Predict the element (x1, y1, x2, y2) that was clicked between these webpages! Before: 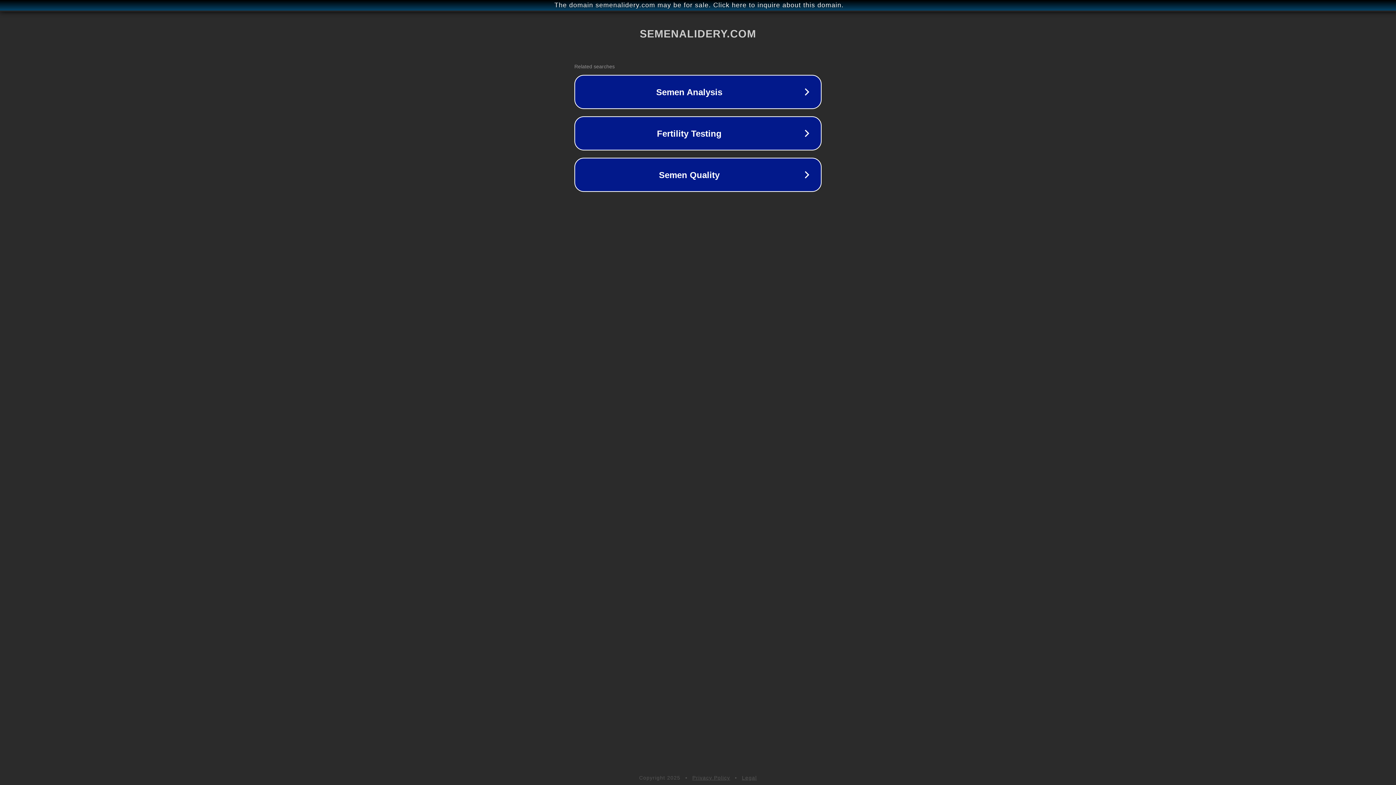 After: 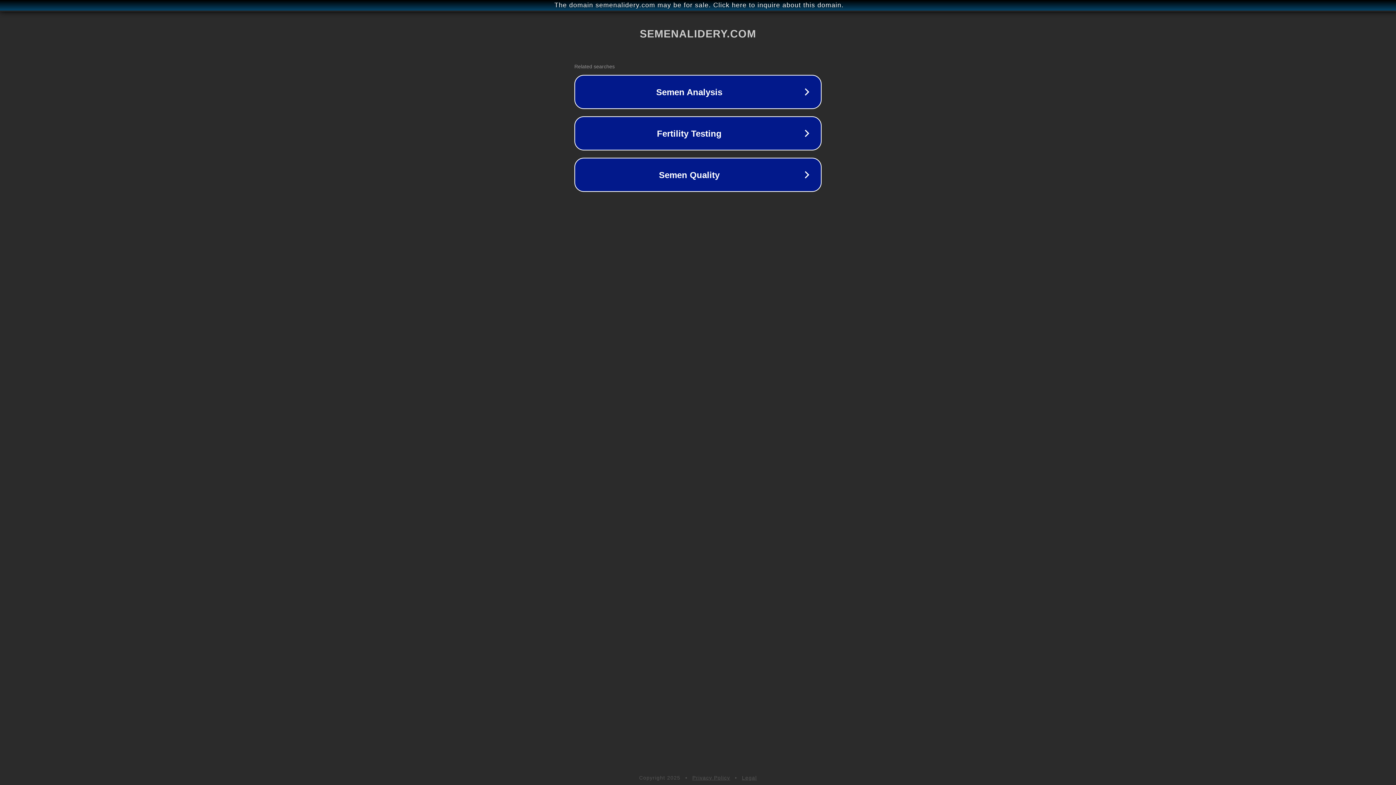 Action: label: Legal bbox: (742, 775, 757, 781)